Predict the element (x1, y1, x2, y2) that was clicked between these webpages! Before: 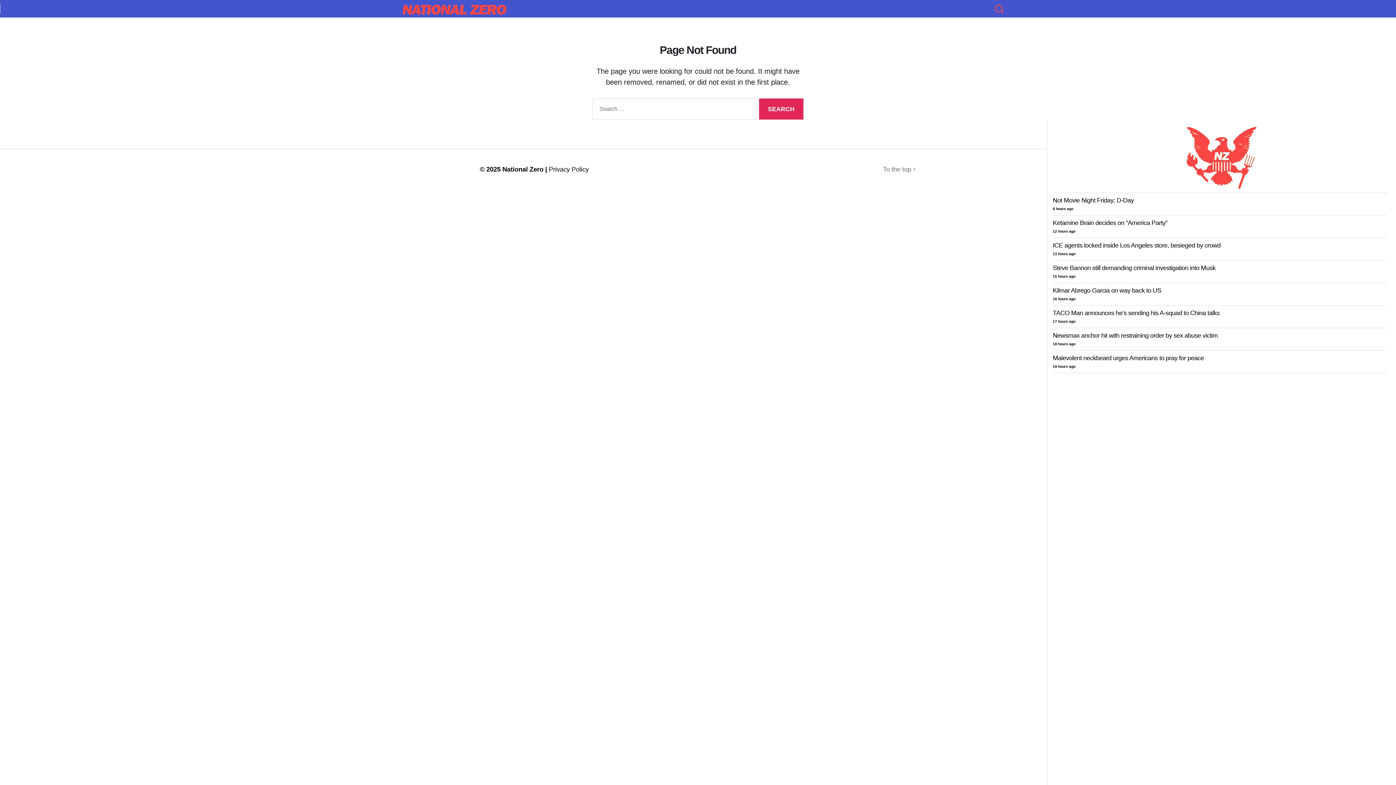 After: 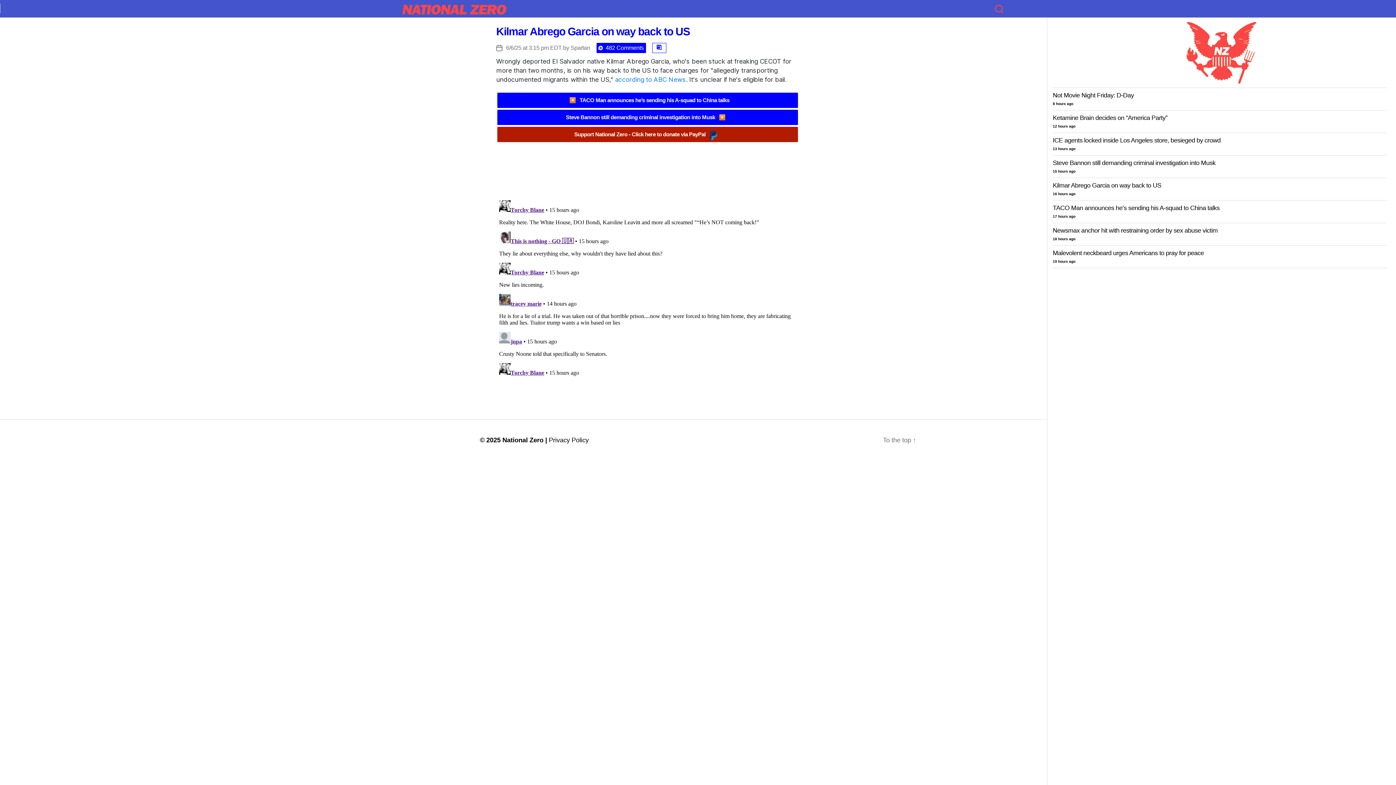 Action: bbox: (1053, 287, 1387, 301) label: Kilmar Abrego Garcia on way back to US
16 hours ago